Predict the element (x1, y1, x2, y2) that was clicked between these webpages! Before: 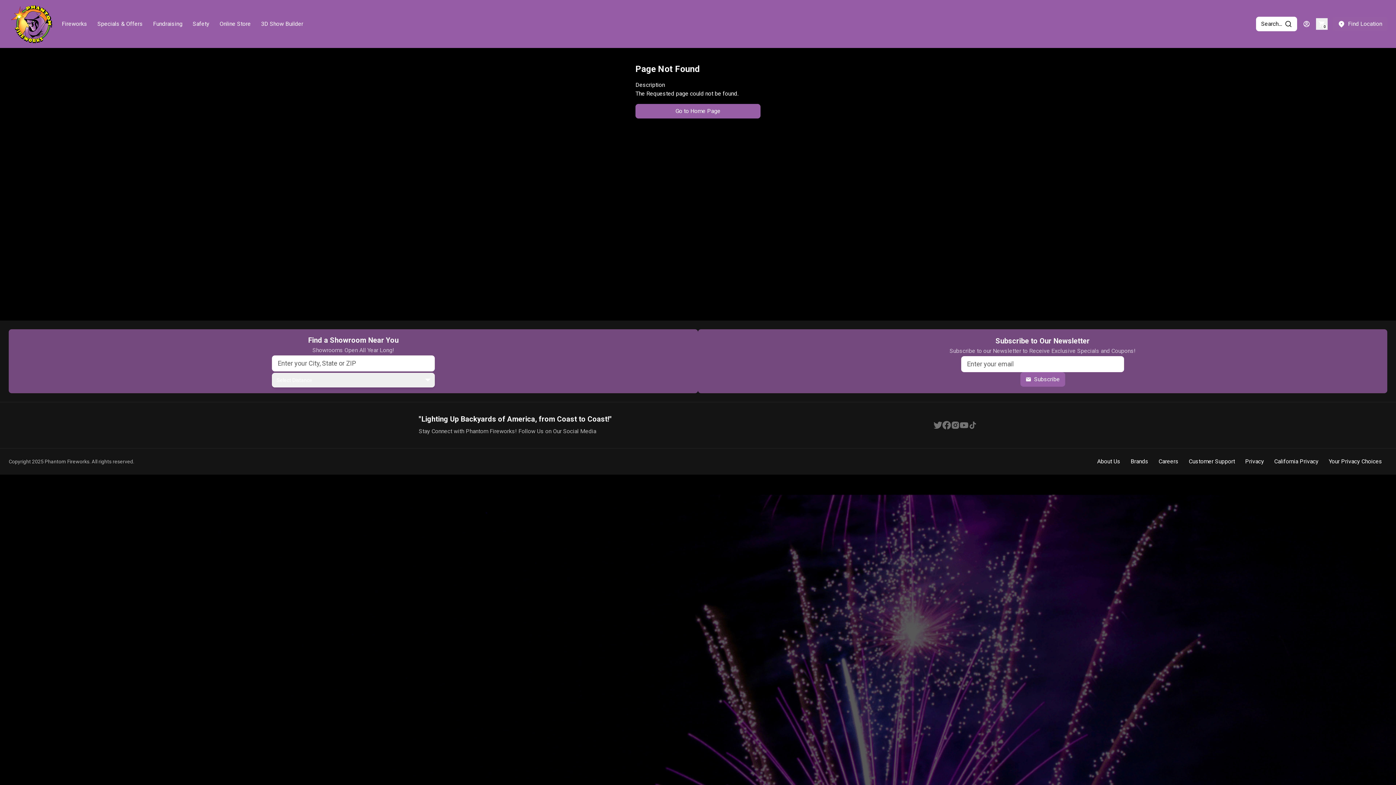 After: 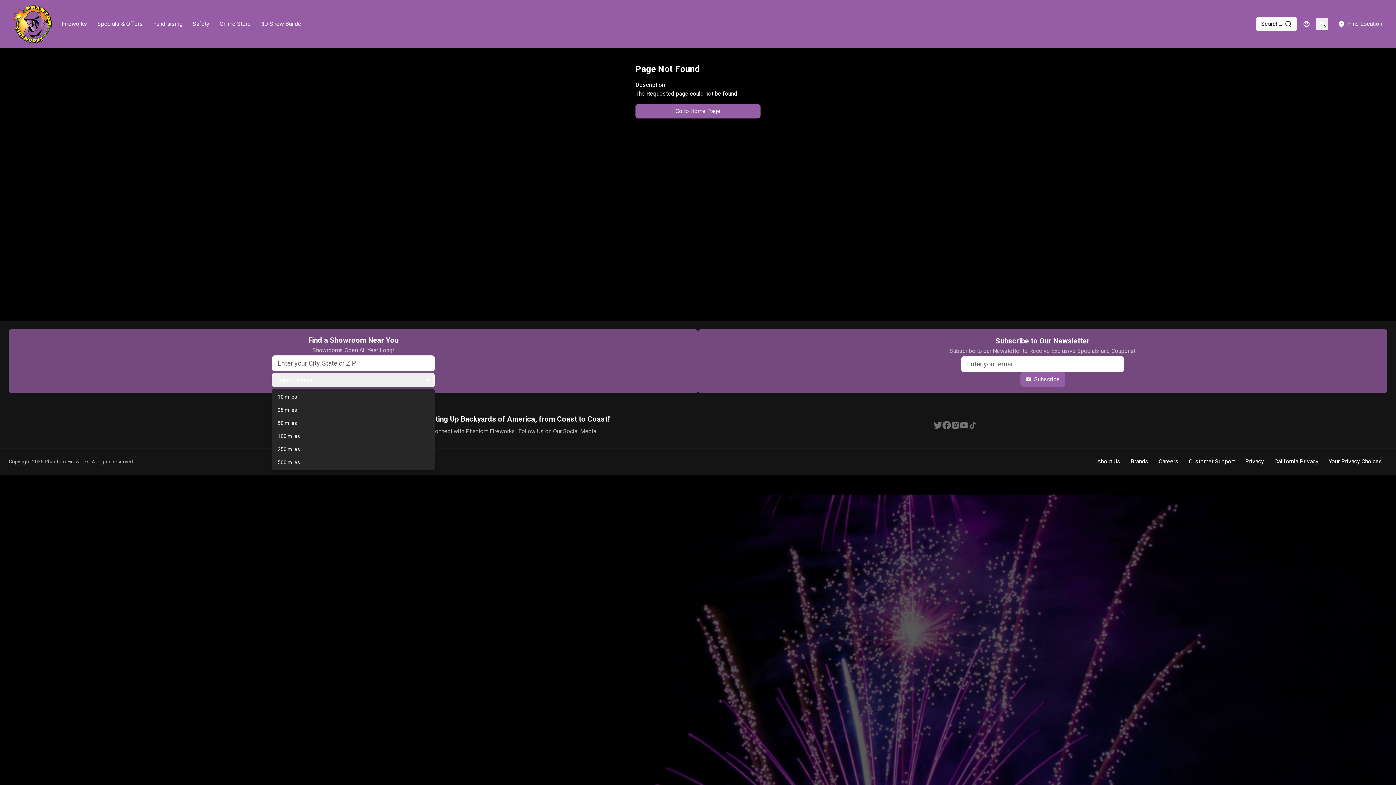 Action: label: Select Distance bbox: (272, 373, 434, 387)